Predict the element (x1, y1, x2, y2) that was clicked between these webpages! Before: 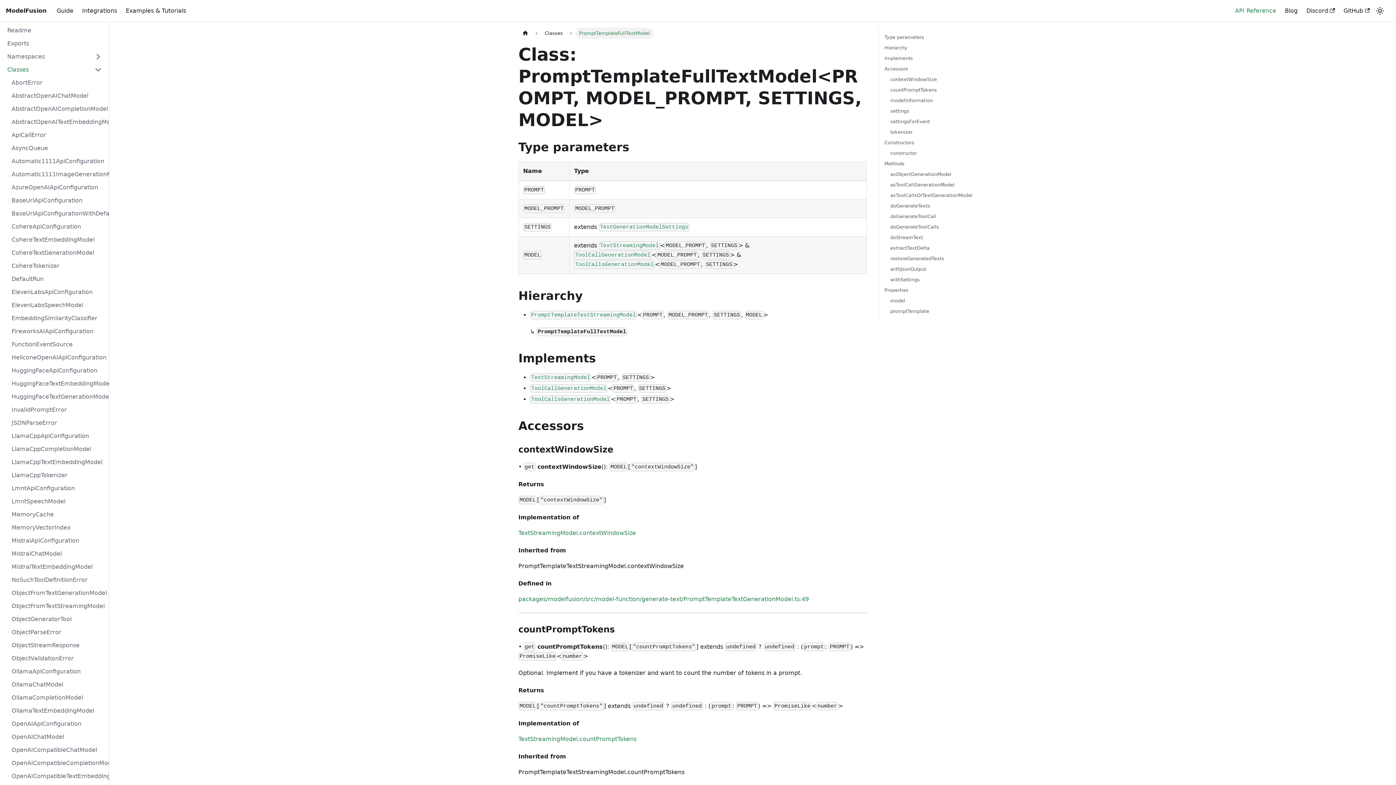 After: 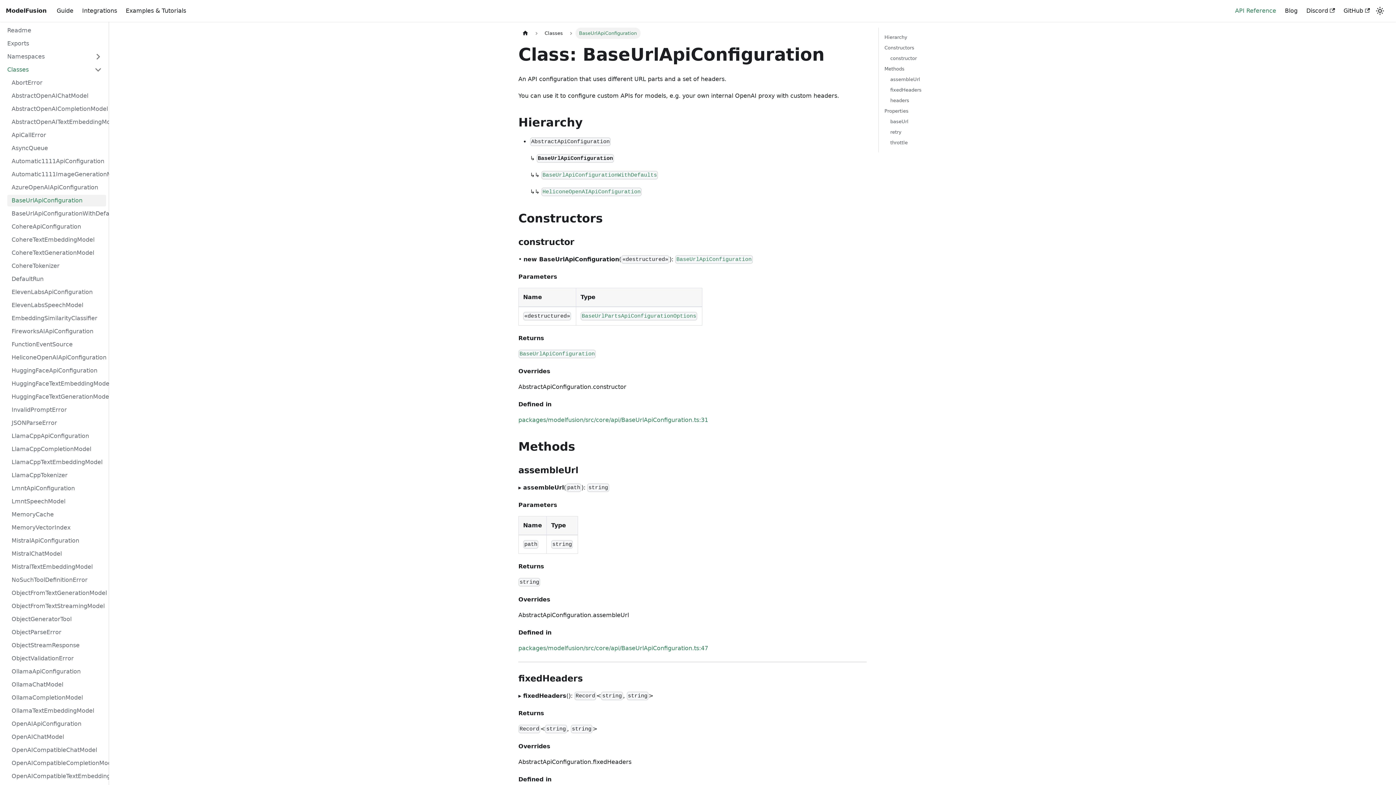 Action: label: BaseUrlApiConfiguration bbox: (7, 194, 106, 206)